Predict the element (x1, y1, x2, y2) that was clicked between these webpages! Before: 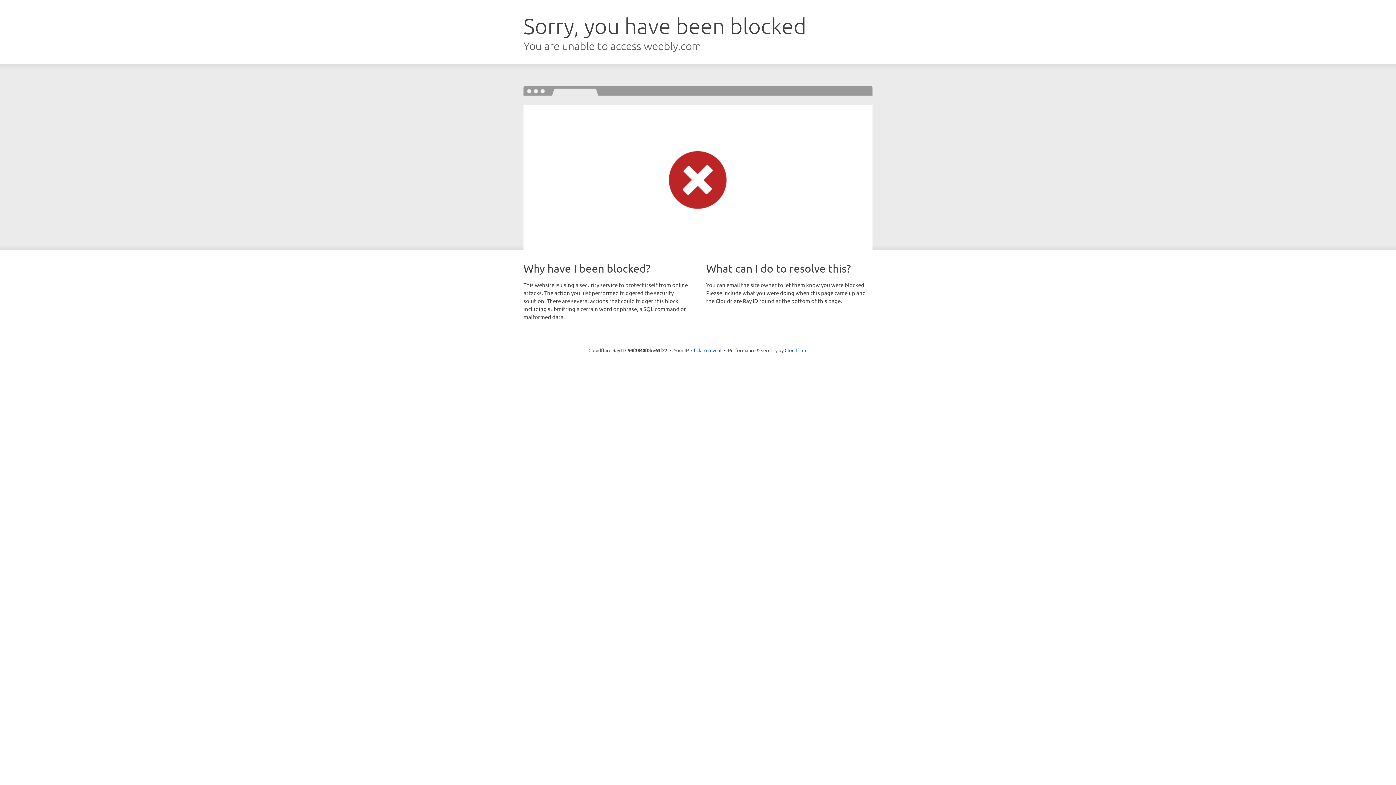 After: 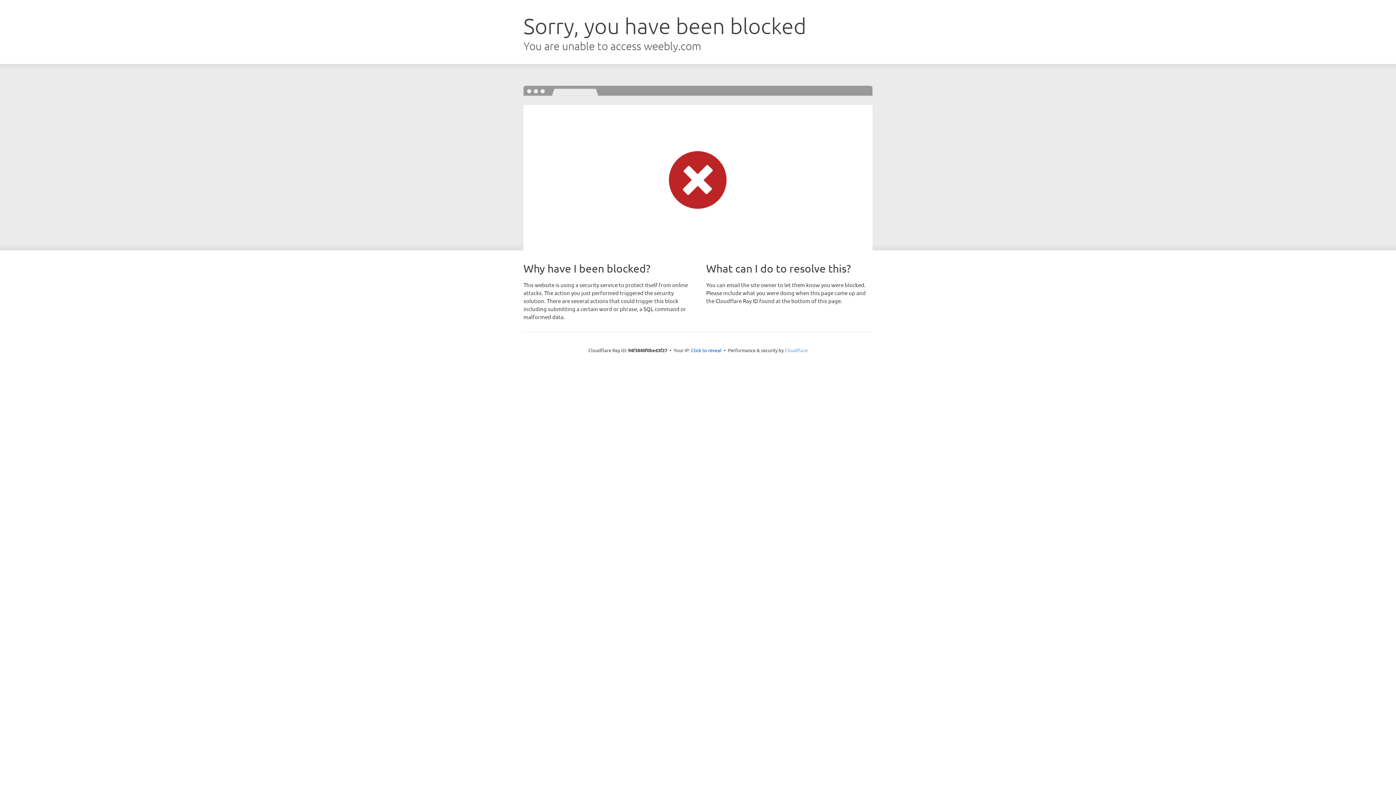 Action: label: Cloudflare bbox: (784, 347, 807, 353)